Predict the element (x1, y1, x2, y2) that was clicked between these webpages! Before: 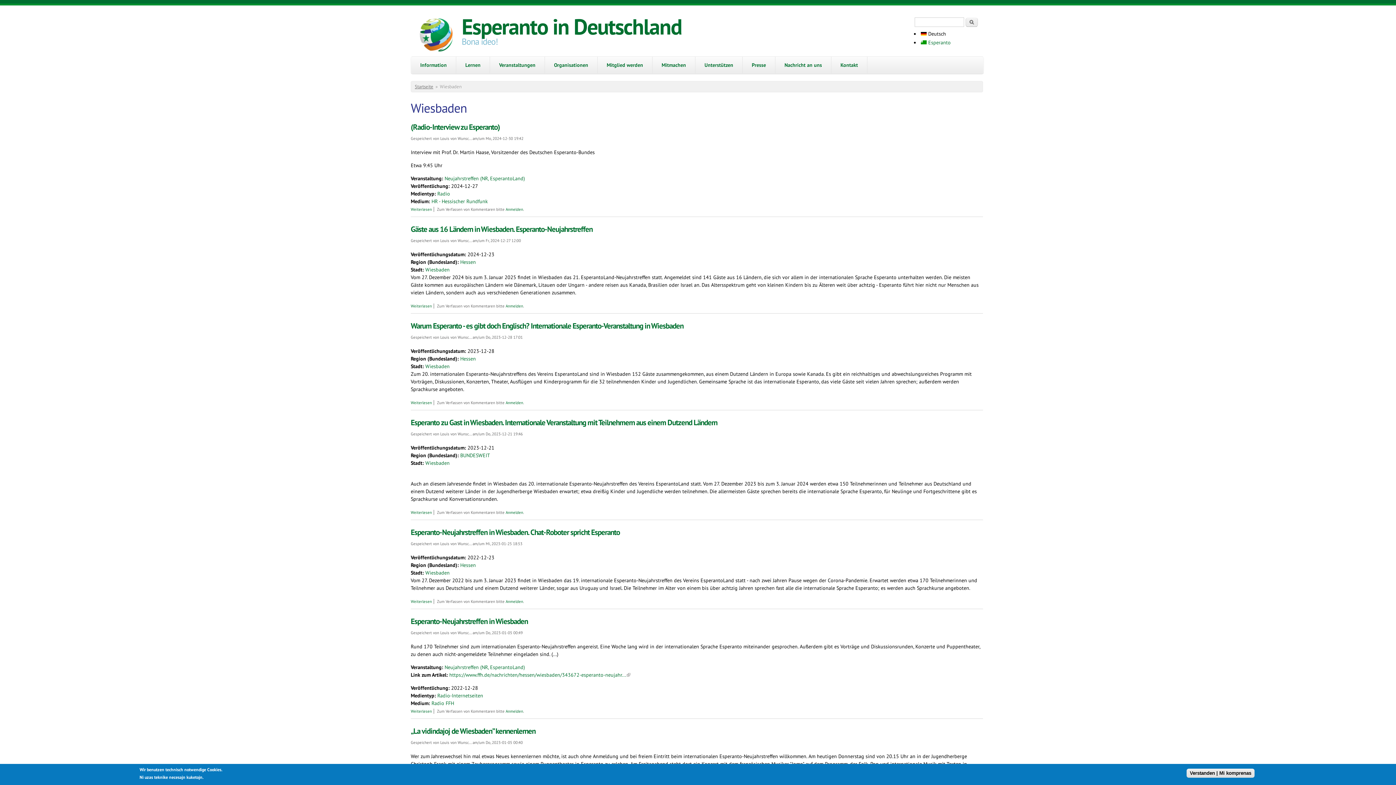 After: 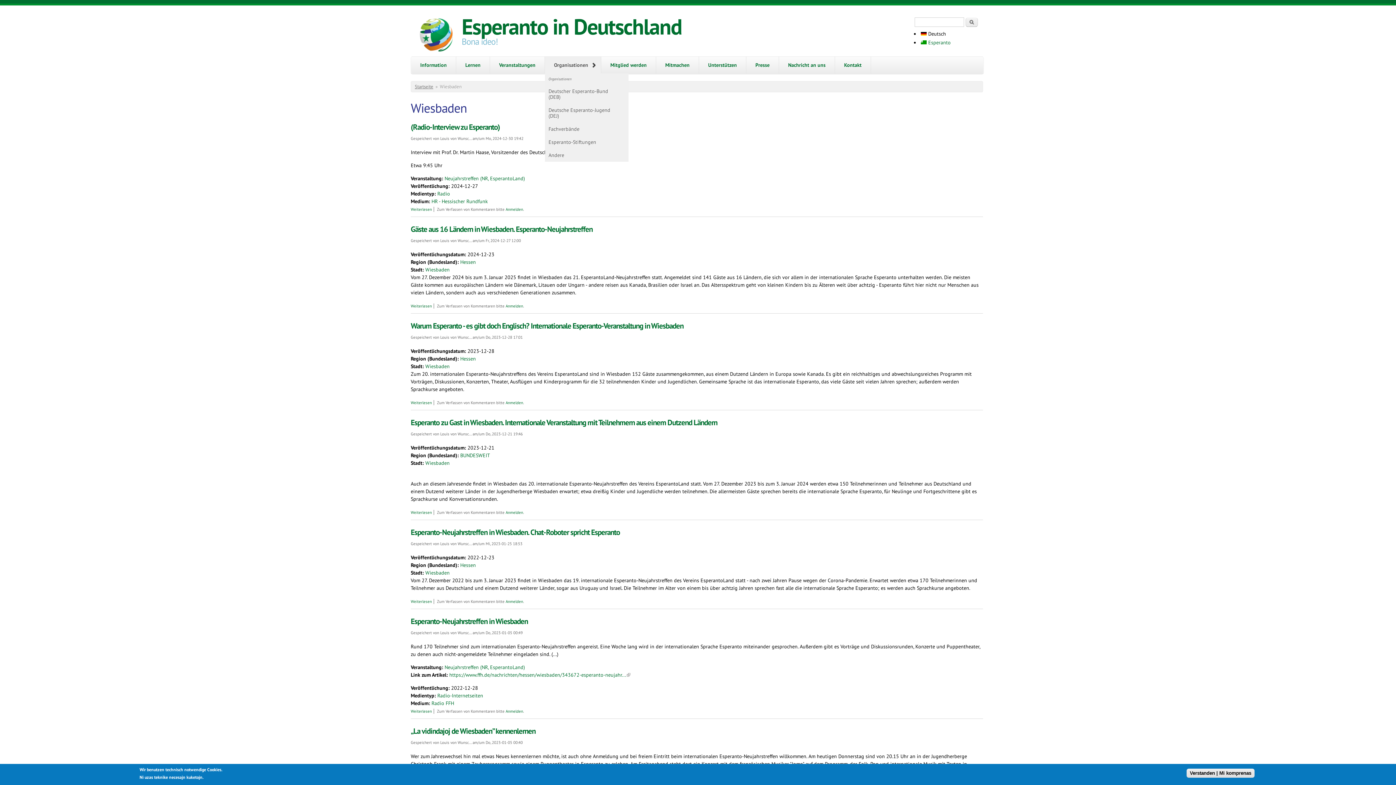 Action: bbox: (545, 56, 597, 73) label: Organisationen